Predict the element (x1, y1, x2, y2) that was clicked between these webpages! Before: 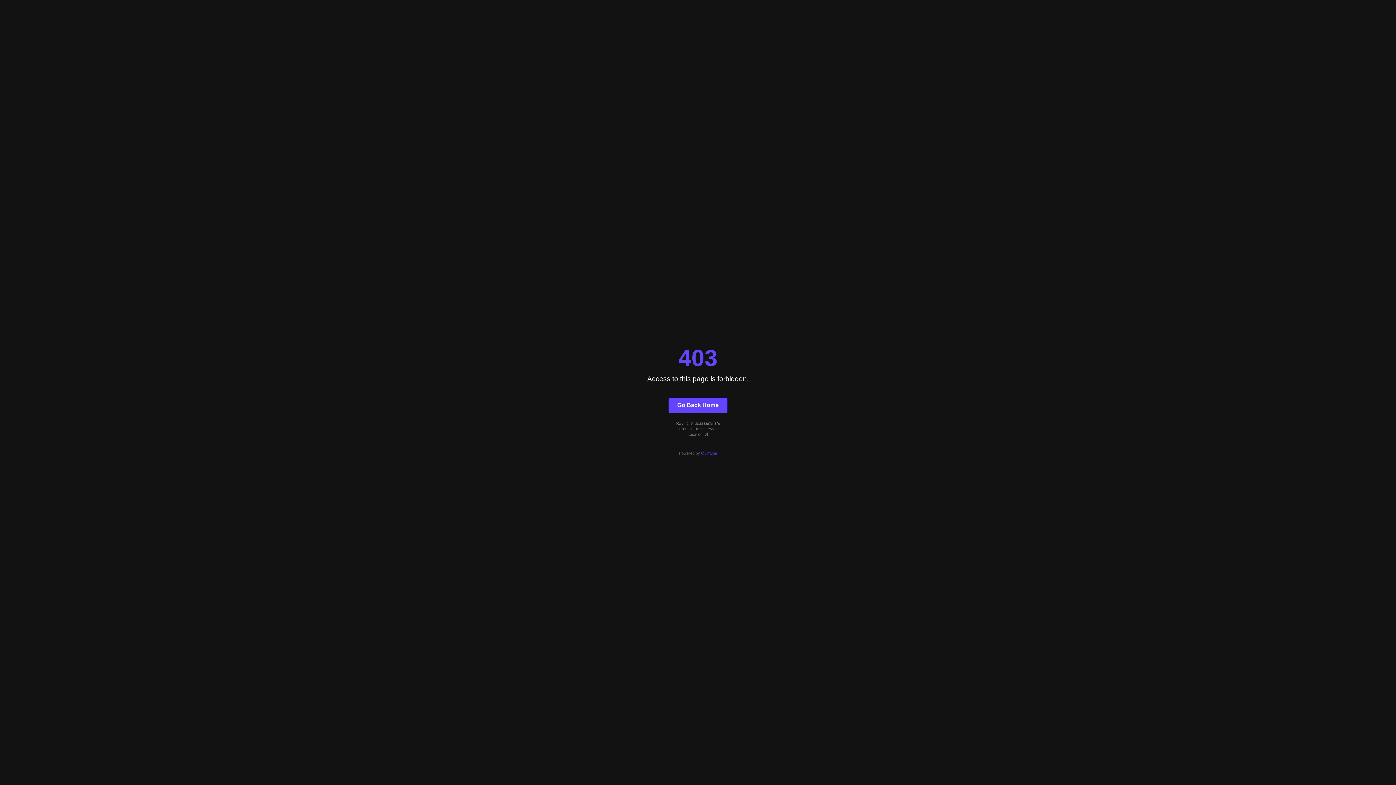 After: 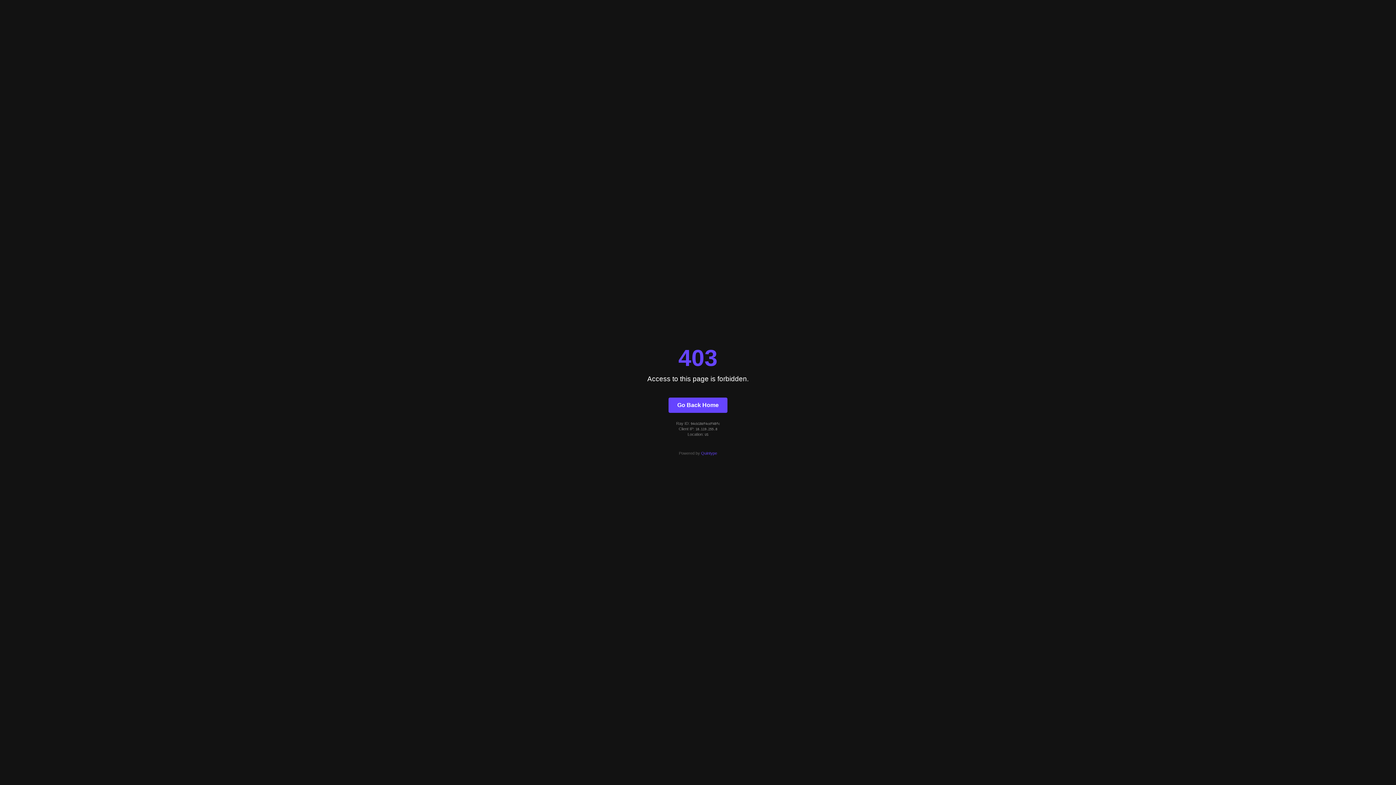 Action: label: Go Back Home bbox: (668, 397, 727, 412)